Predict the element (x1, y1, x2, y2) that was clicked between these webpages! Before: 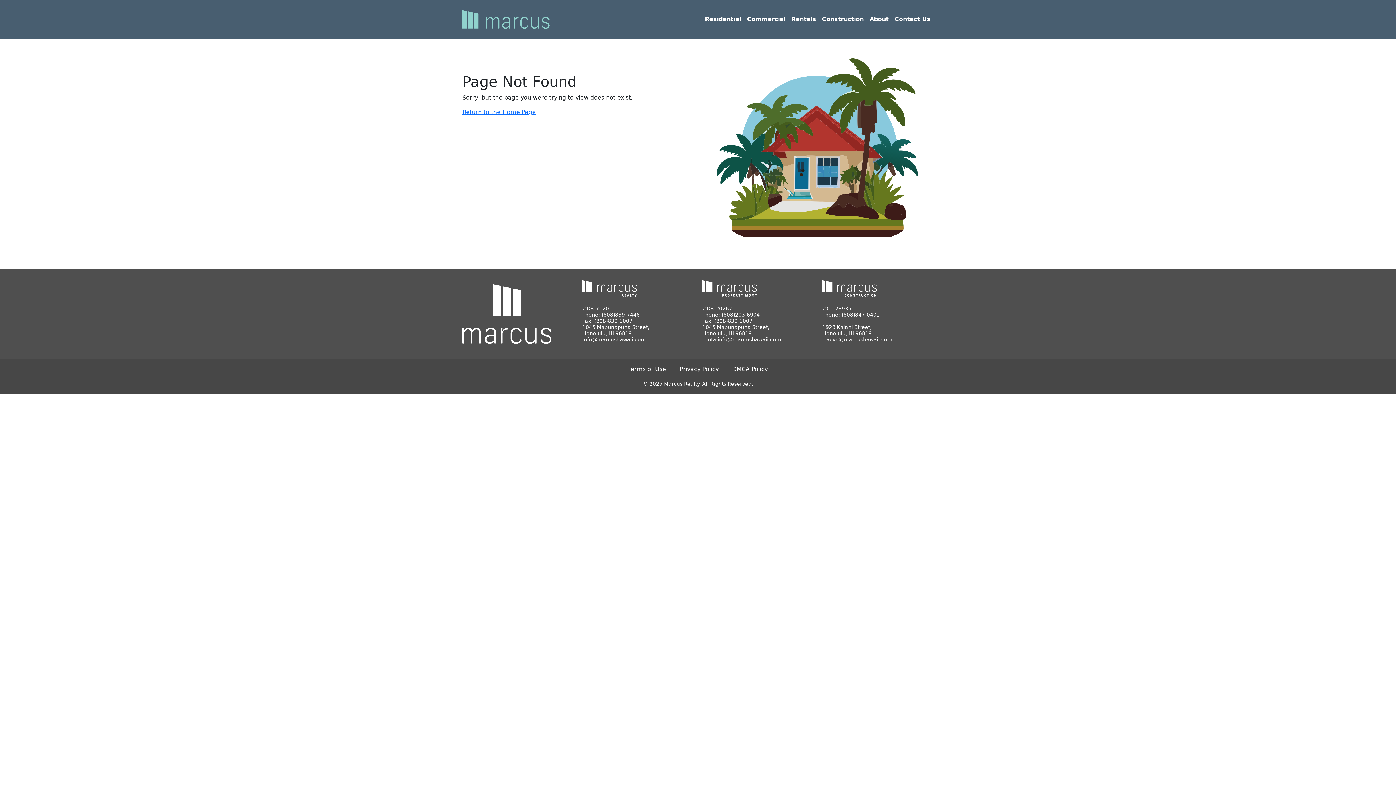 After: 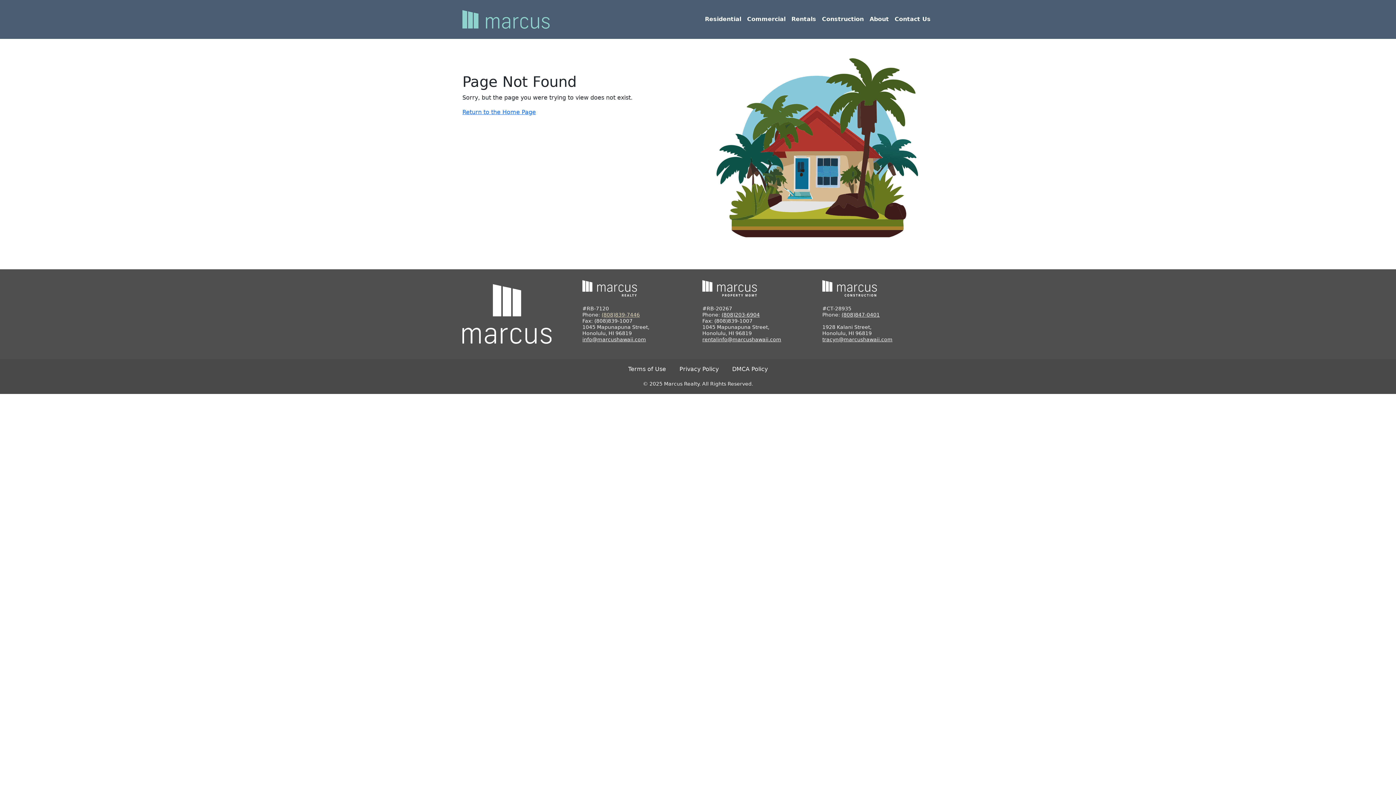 Action: label: (808)839-7446 bbox: (601, 311, 640, 317)